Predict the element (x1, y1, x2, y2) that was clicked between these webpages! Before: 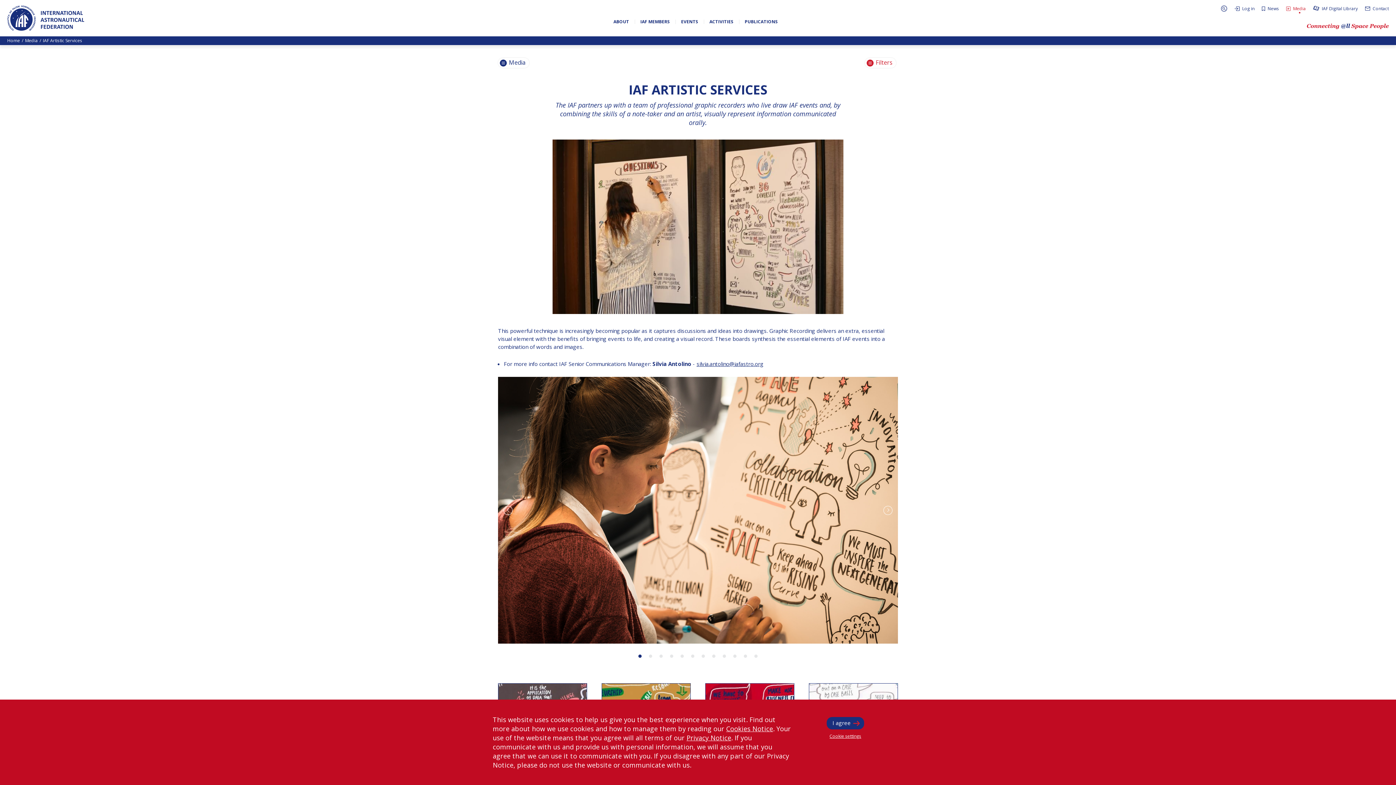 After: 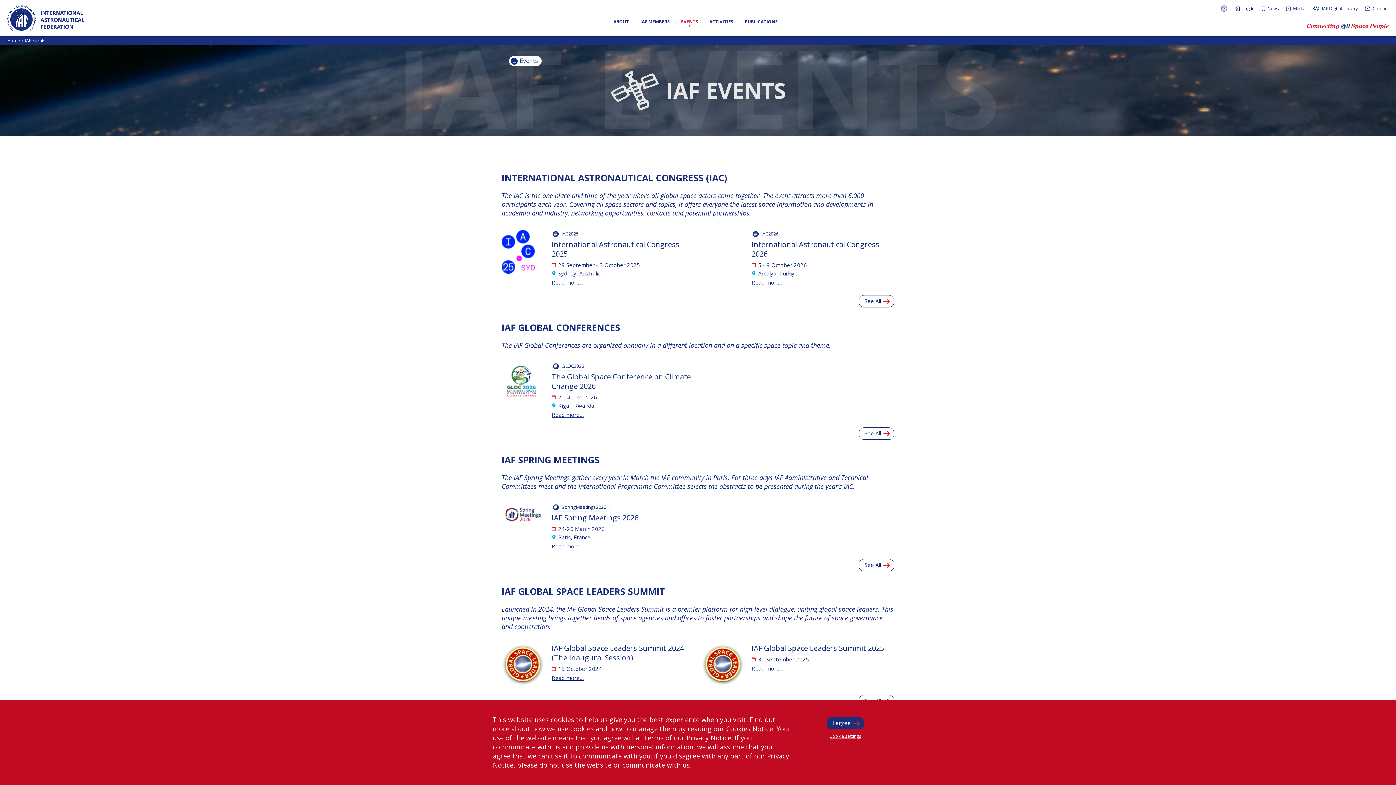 Action: bbox: (675, 18, 703, 25) label: EVENTS